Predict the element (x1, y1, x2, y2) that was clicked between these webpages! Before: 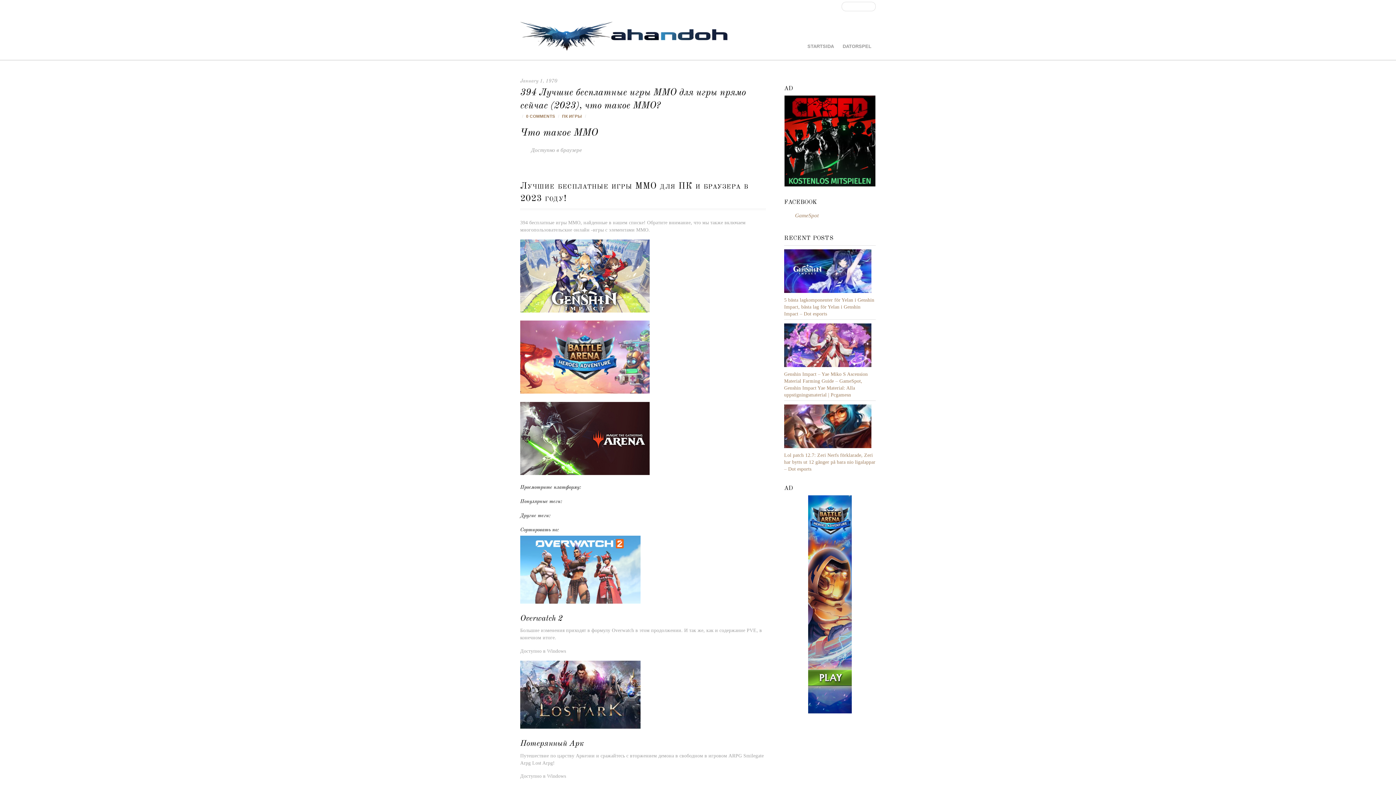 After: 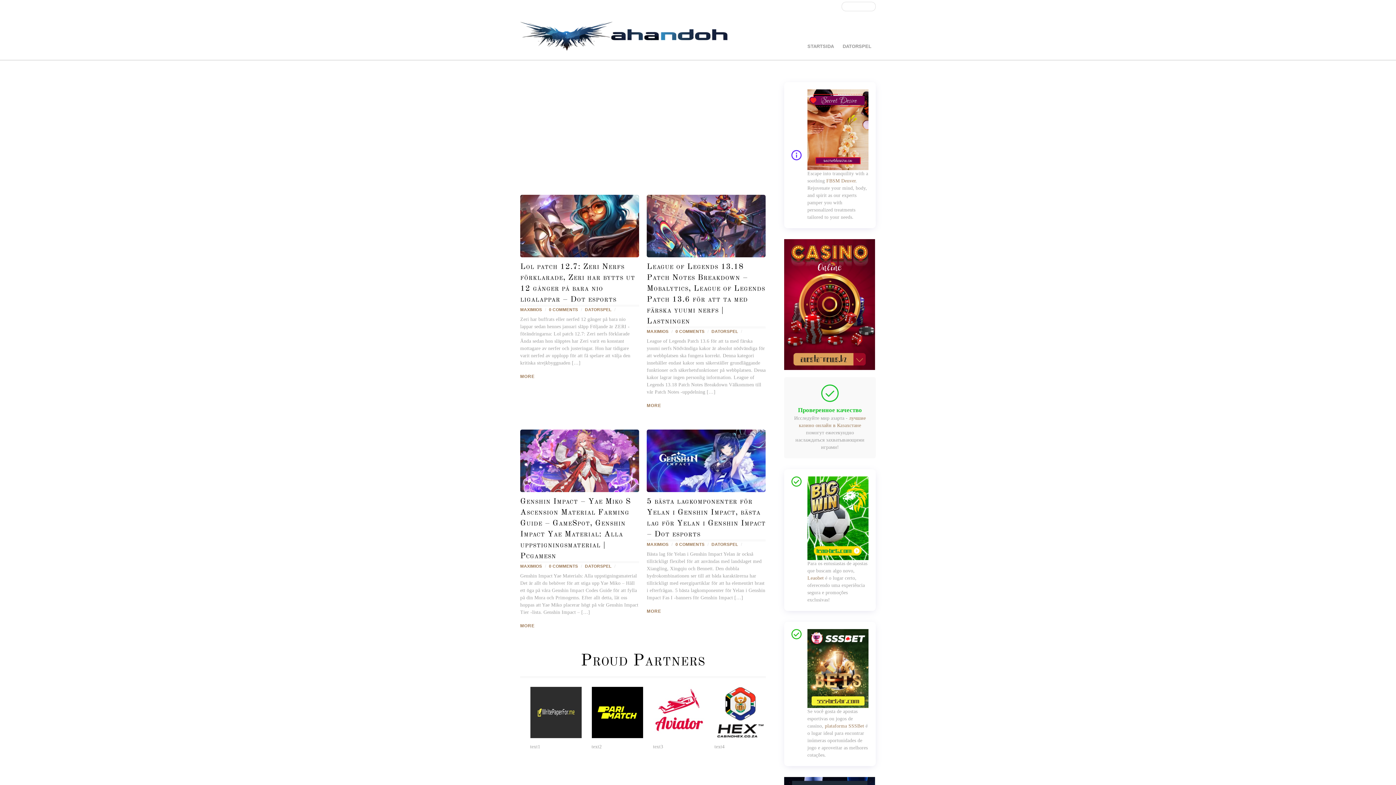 Action: bbox: (803, 42, 838, 50) label: STARTSIDA